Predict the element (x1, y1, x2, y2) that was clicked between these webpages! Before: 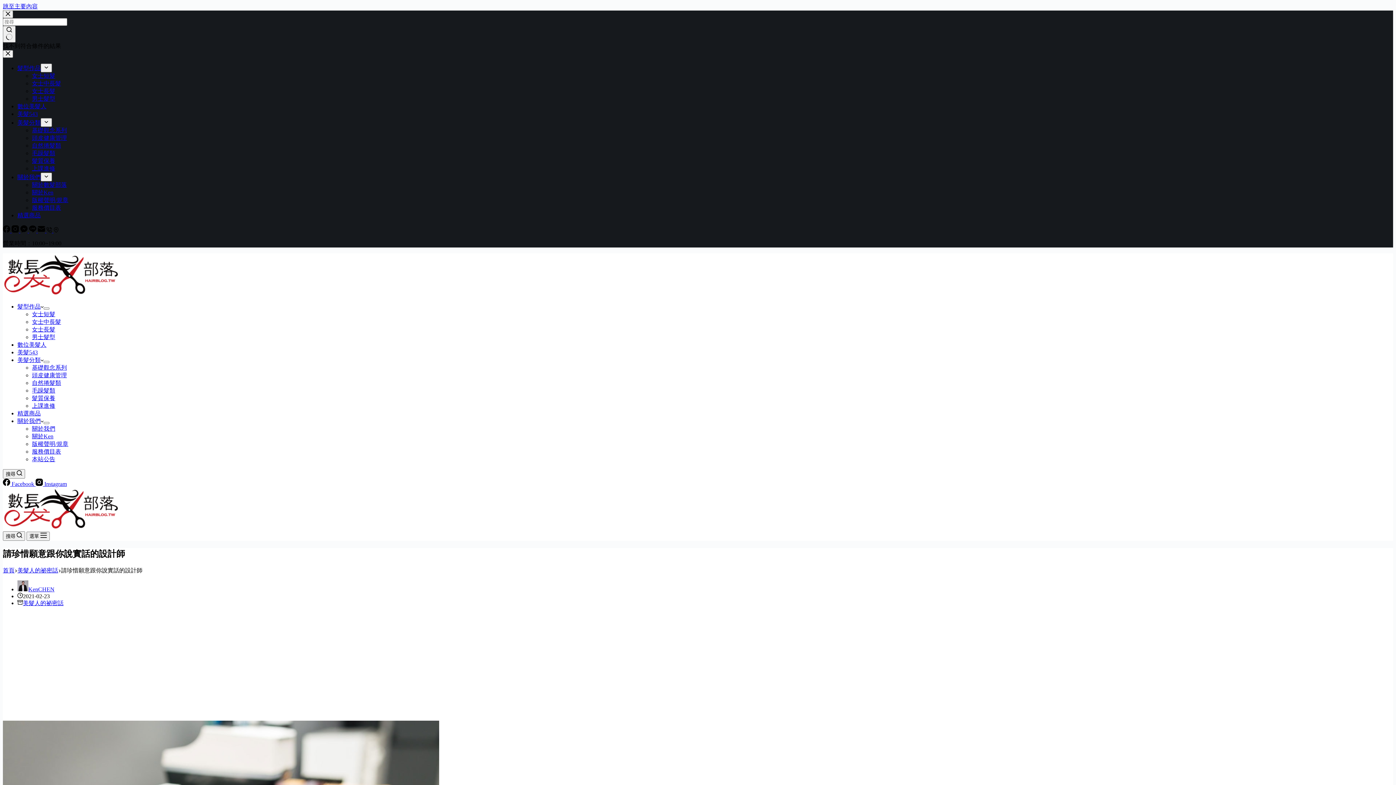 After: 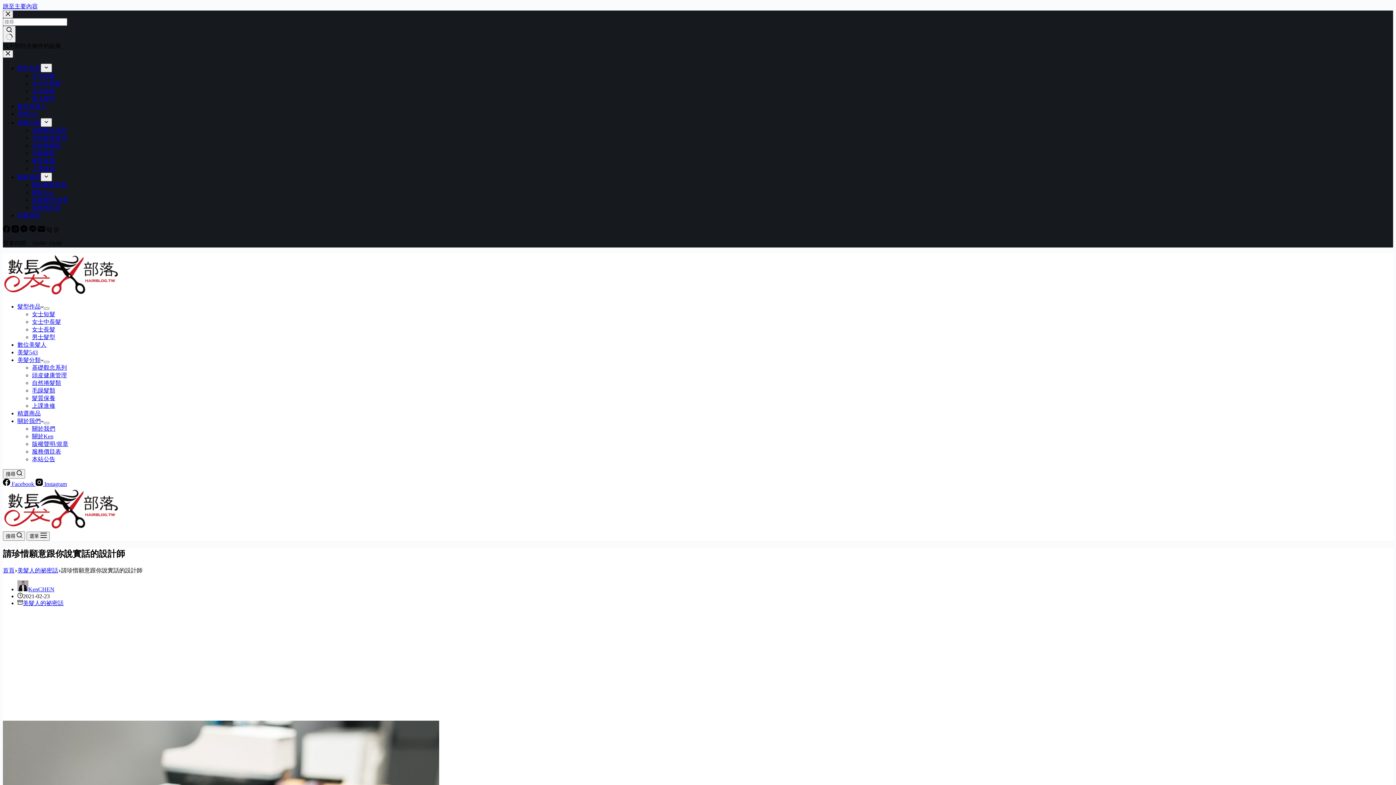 Action: bbox: (29, 227, 37, 233) label: Line